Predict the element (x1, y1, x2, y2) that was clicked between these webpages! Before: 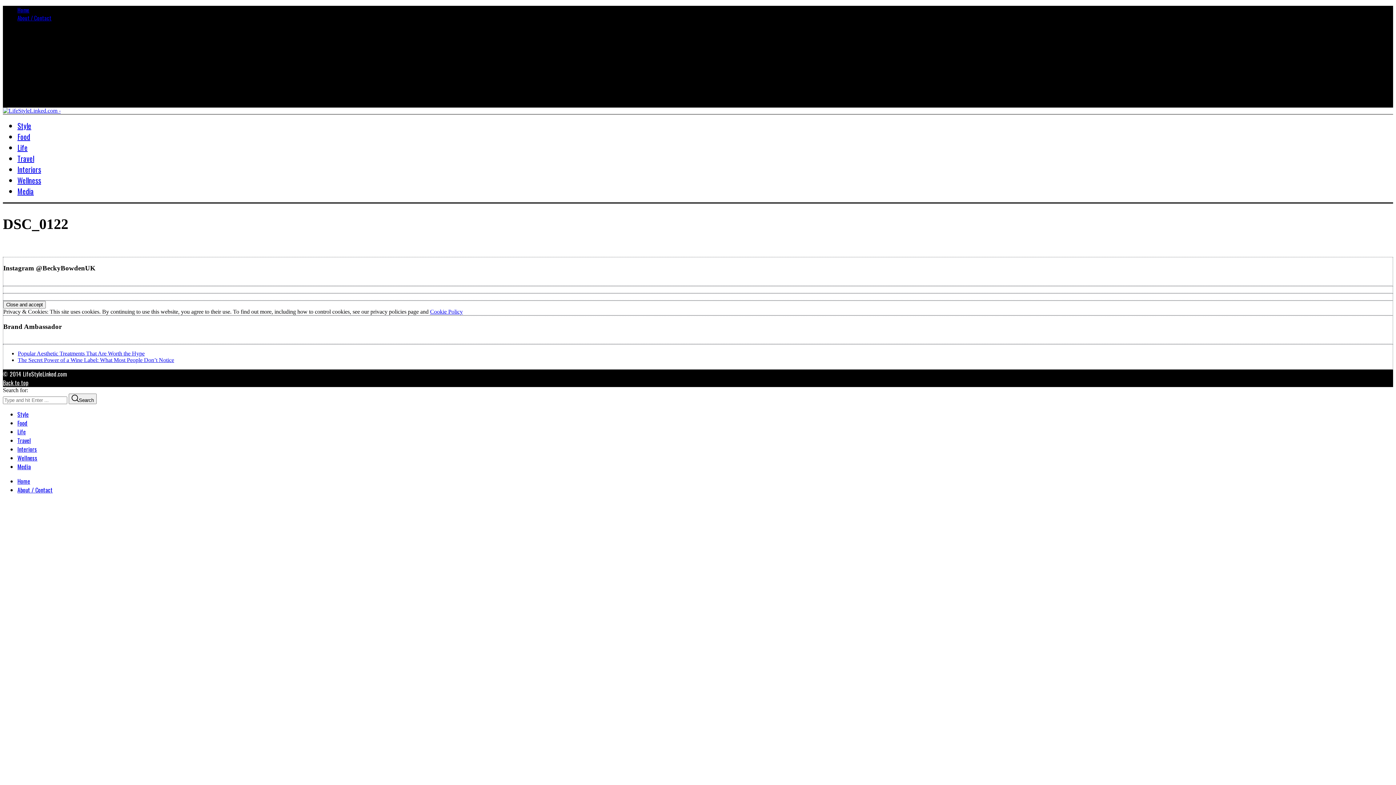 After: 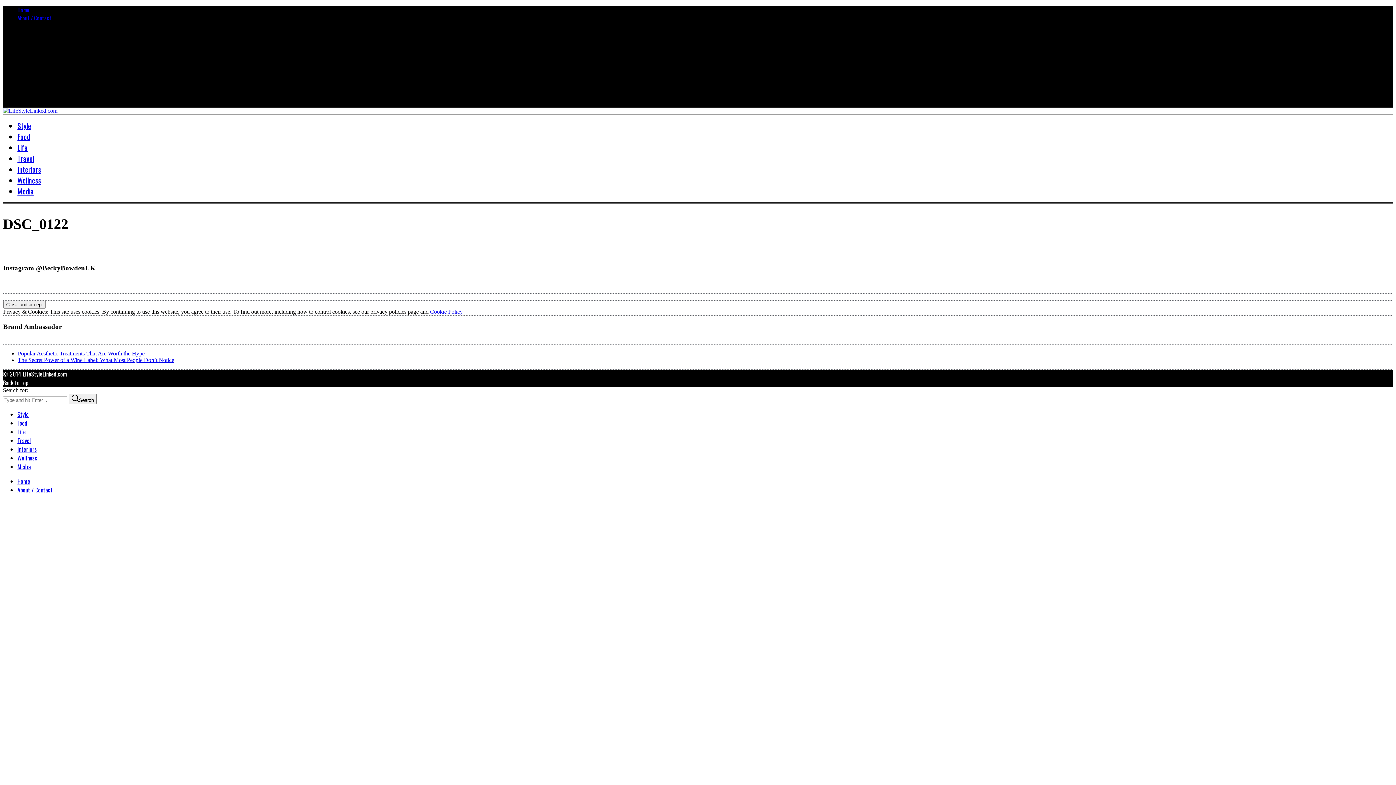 Action: bbox: (32, 49, 40, 55)